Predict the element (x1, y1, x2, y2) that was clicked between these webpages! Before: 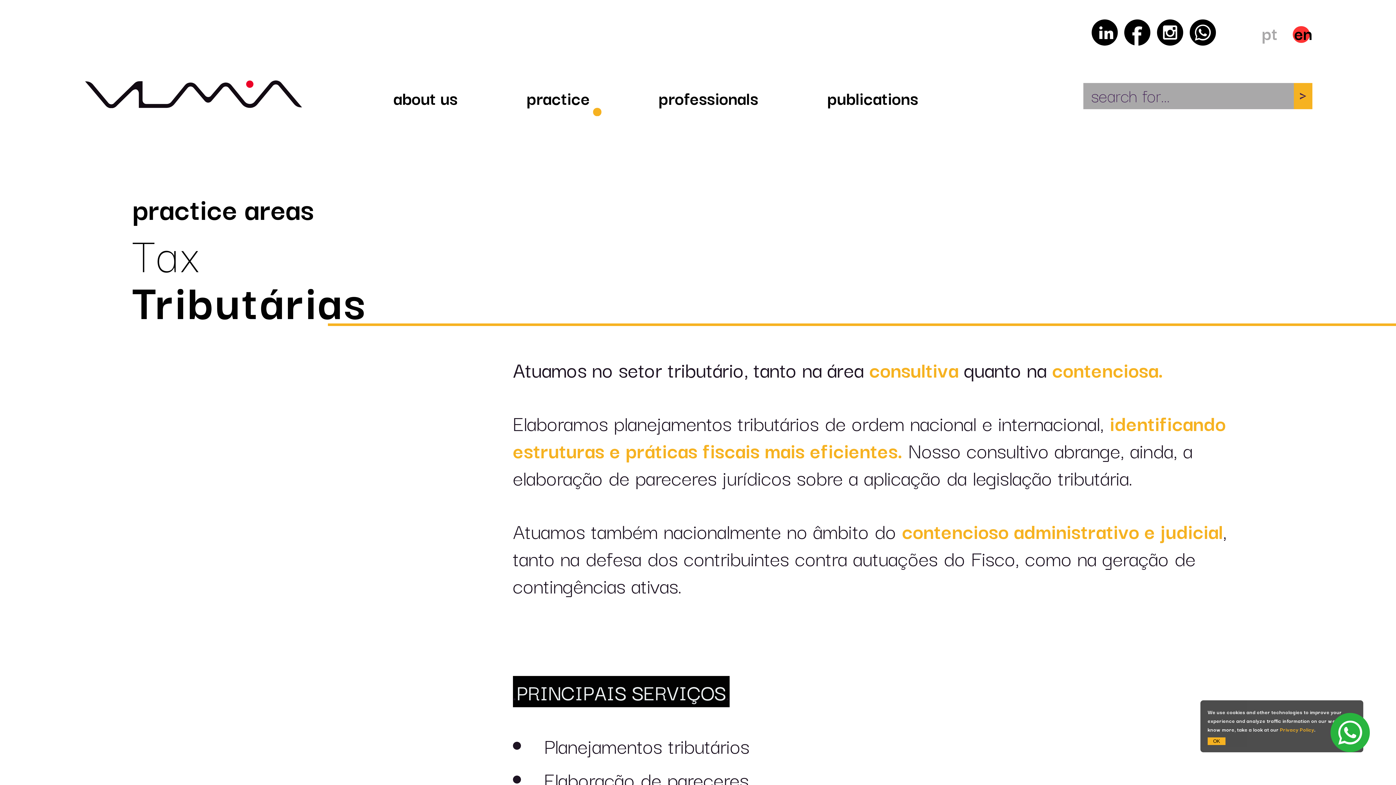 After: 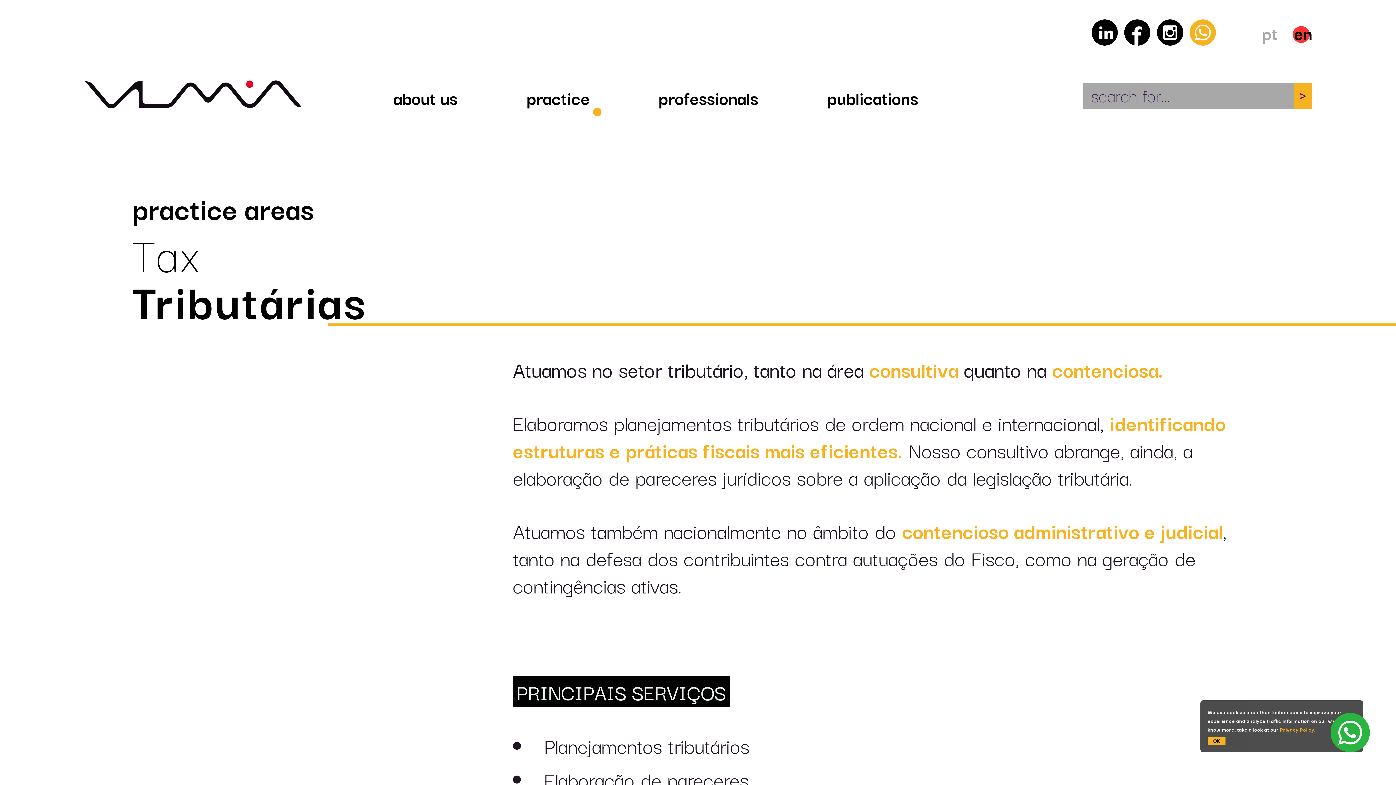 Action: bbox: (1190, 19, 1216, 45)